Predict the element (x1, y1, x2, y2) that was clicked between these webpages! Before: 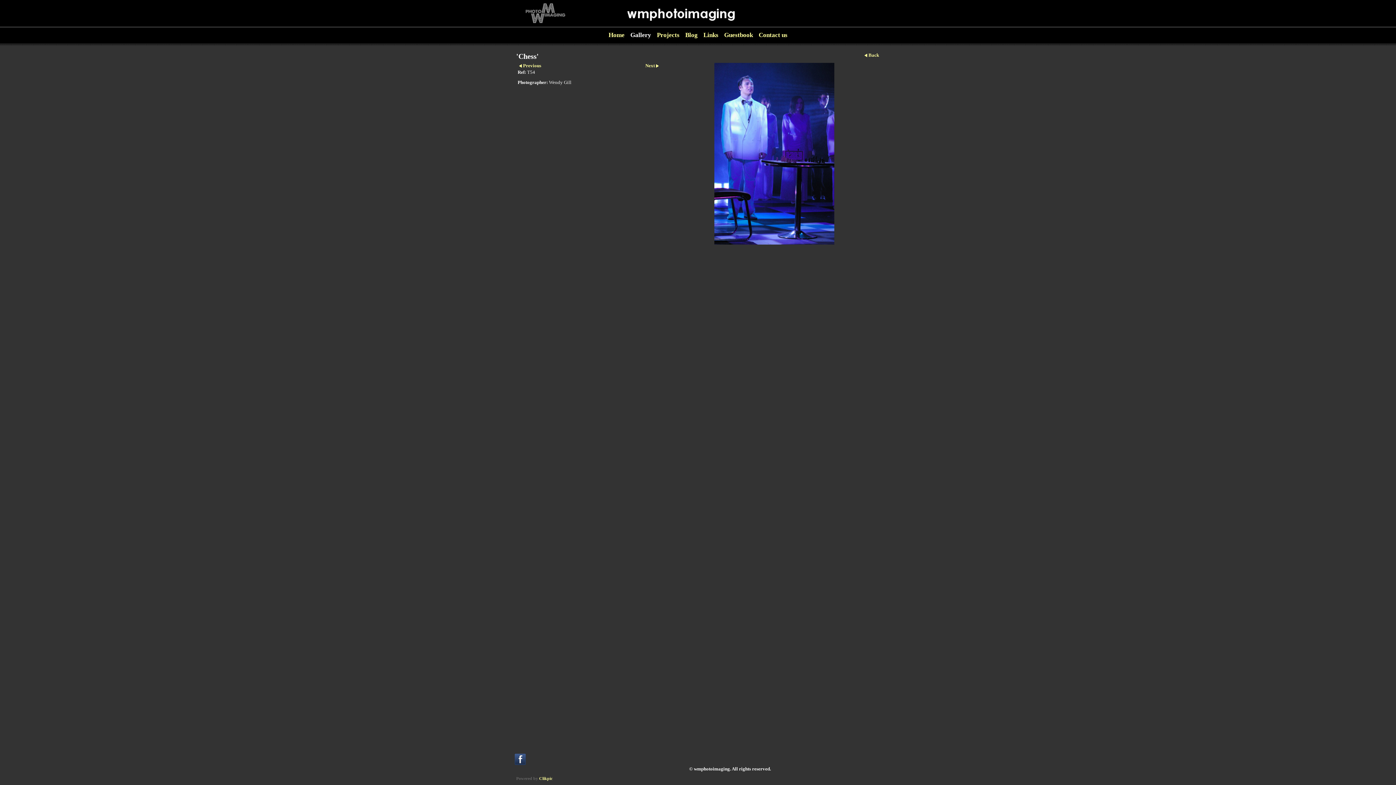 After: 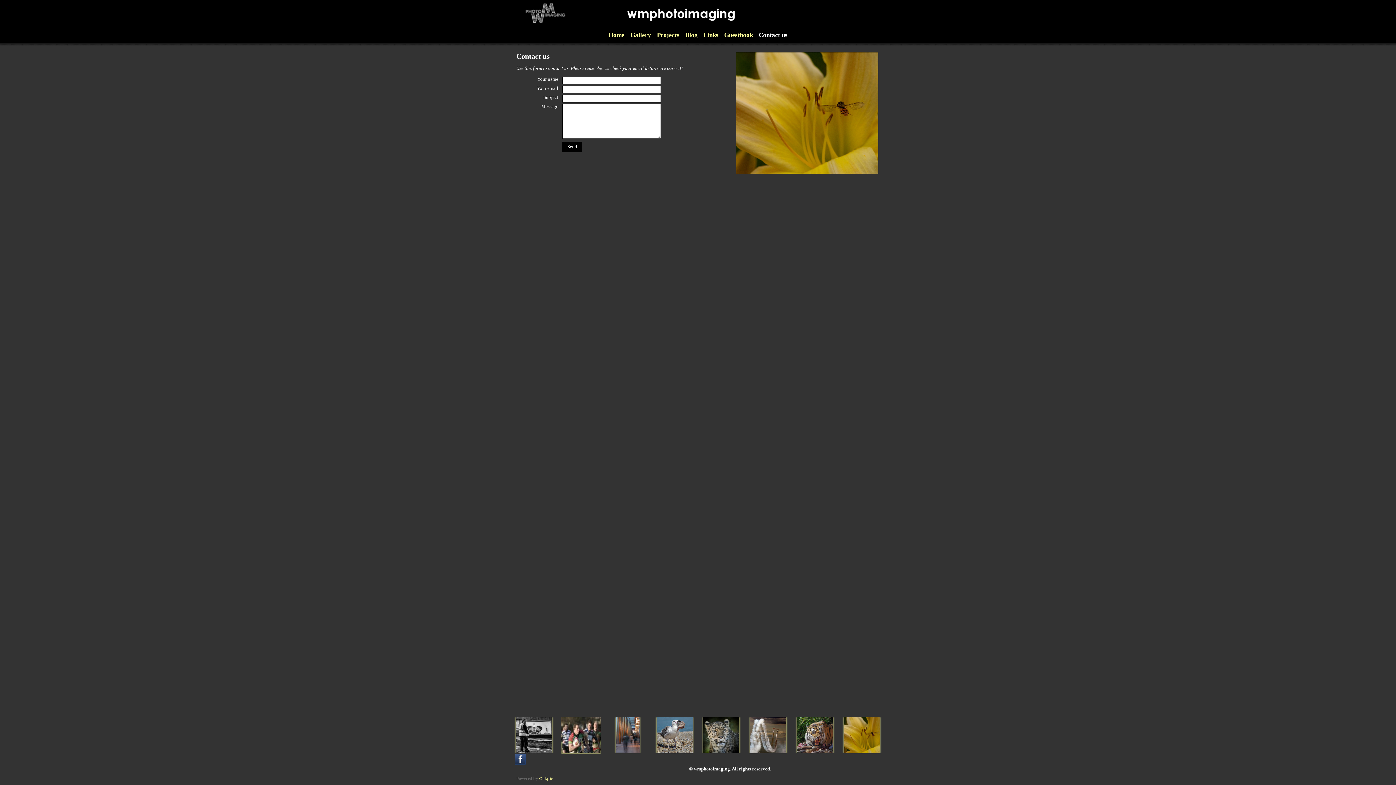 Action: bbox: (756, 27, 790, 43) label: Contact us